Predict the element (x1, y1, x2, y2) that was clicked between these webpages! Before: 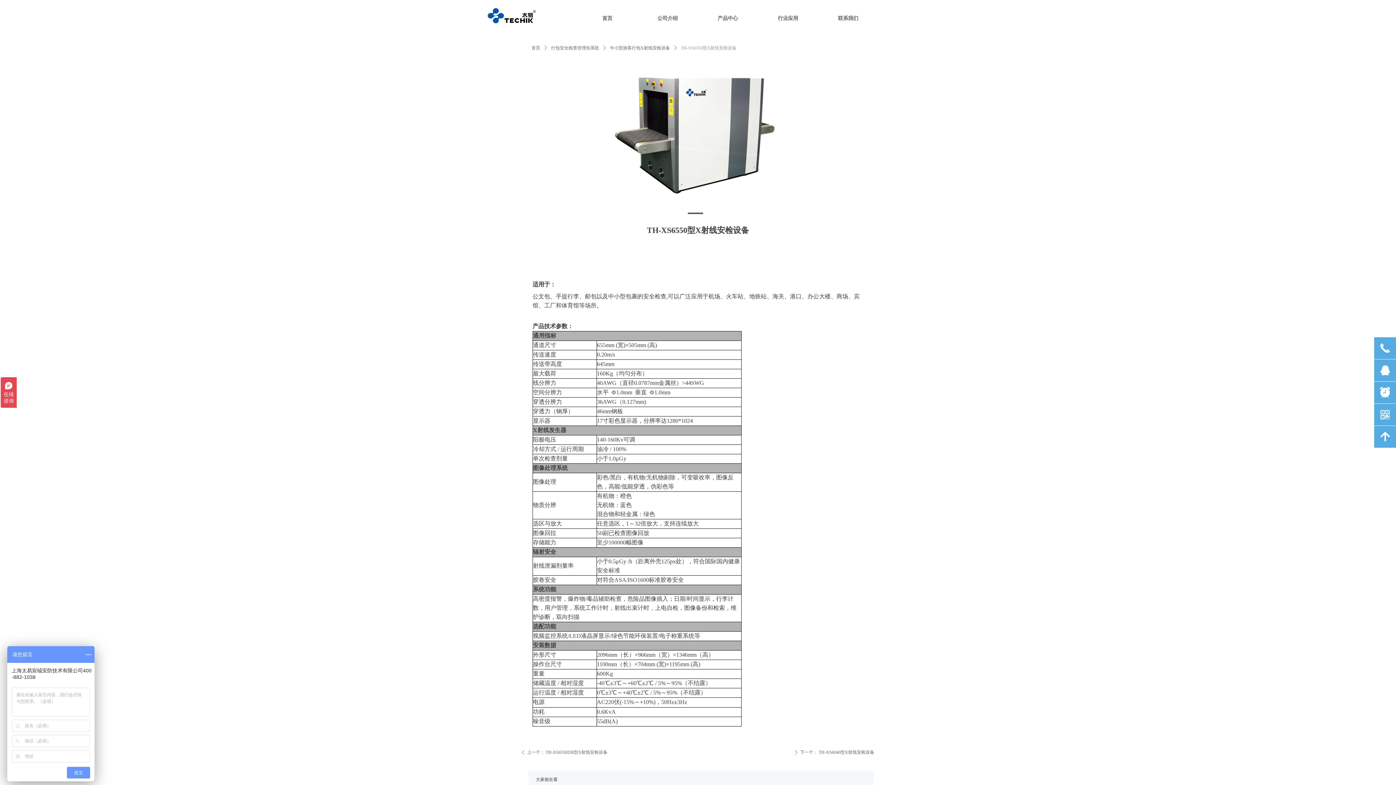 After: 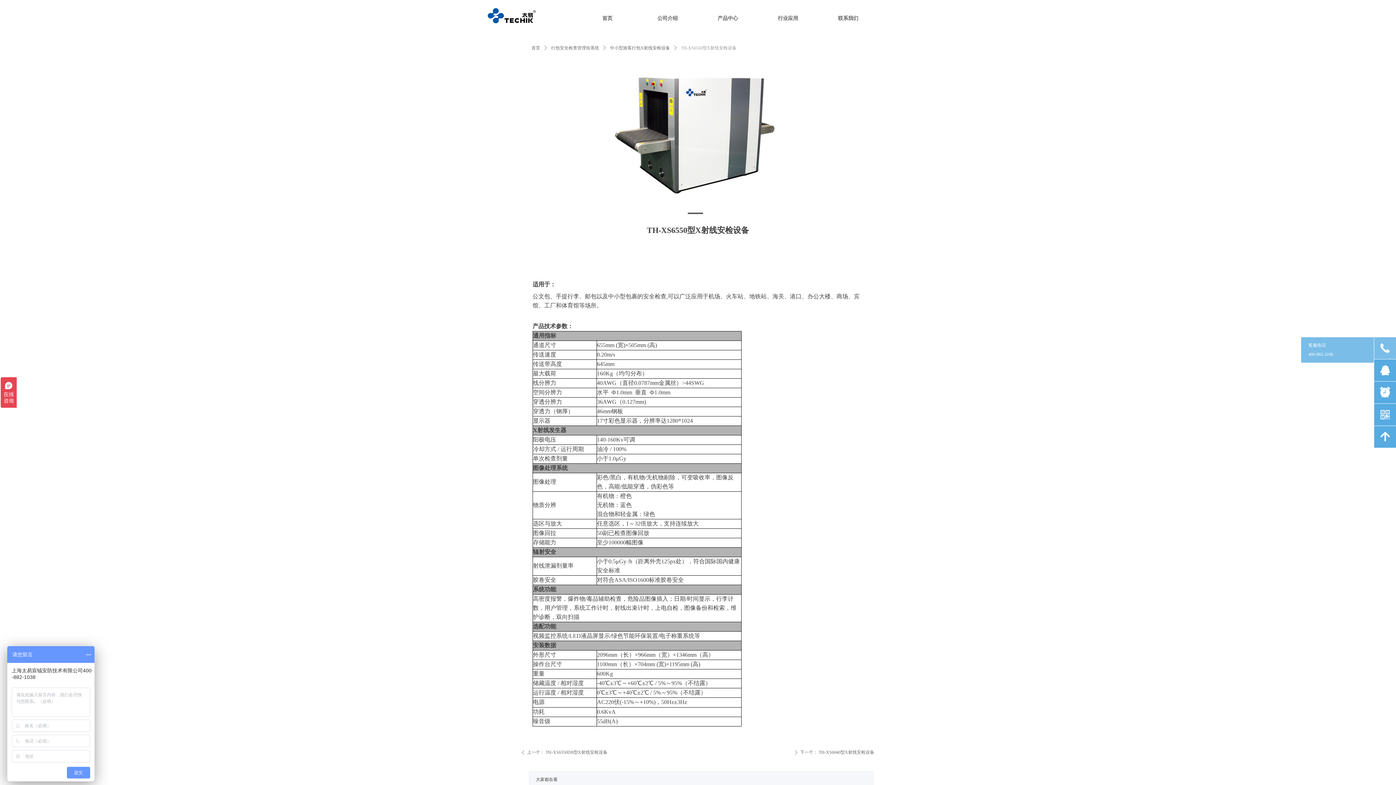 Action: label: 끅 bbox: (1374, 337, 1396, 359)